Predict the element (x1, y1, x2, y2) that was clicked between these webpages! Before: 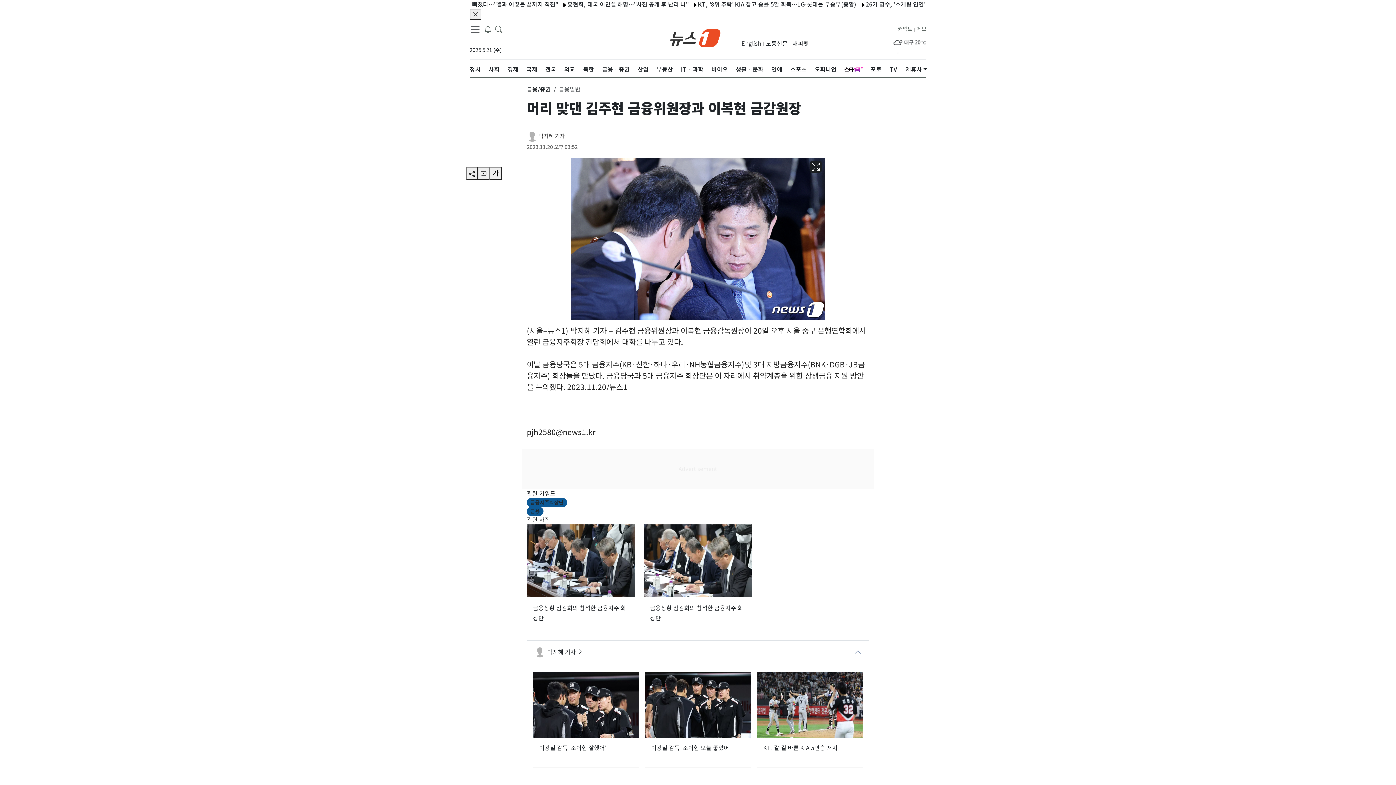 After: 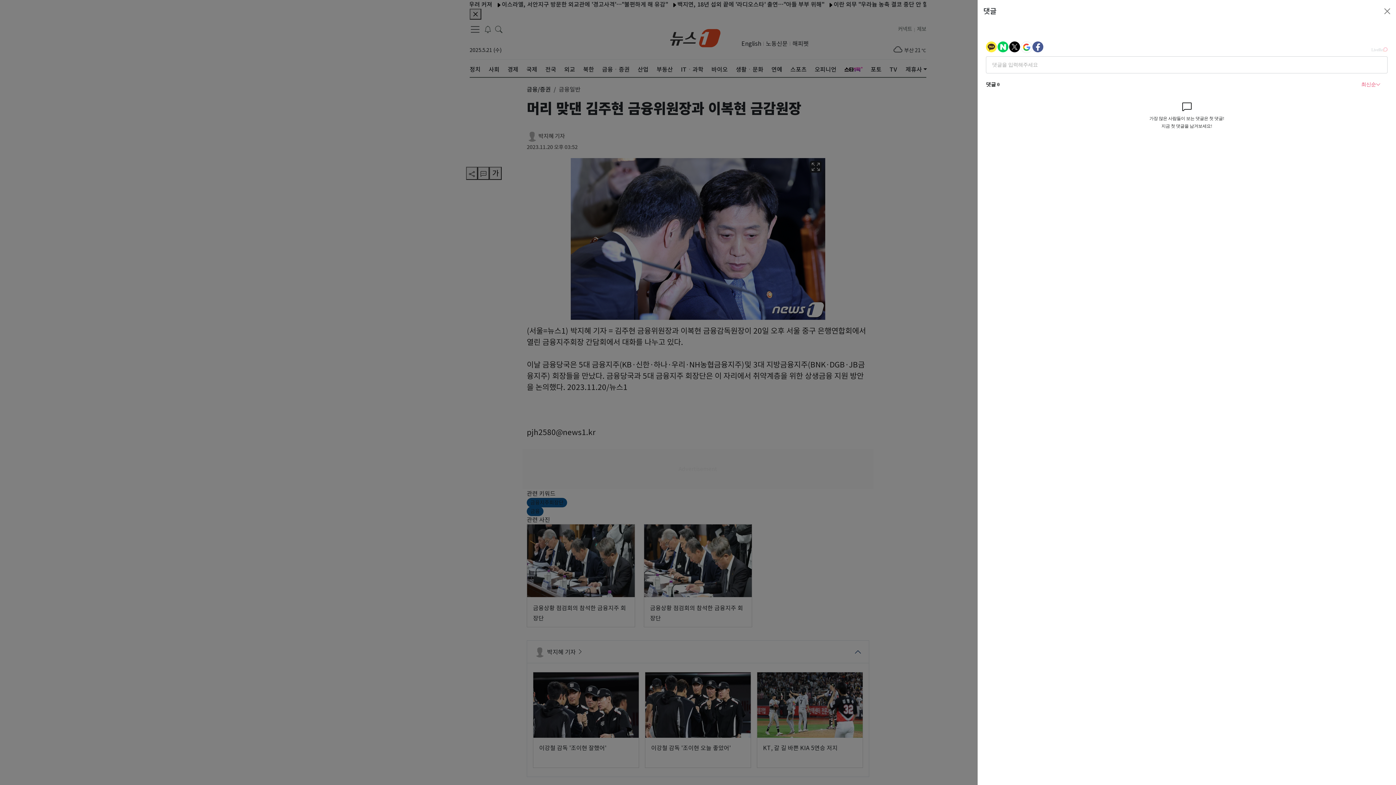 Action: label: replyButton bbox: (477, 166, 489, 180)